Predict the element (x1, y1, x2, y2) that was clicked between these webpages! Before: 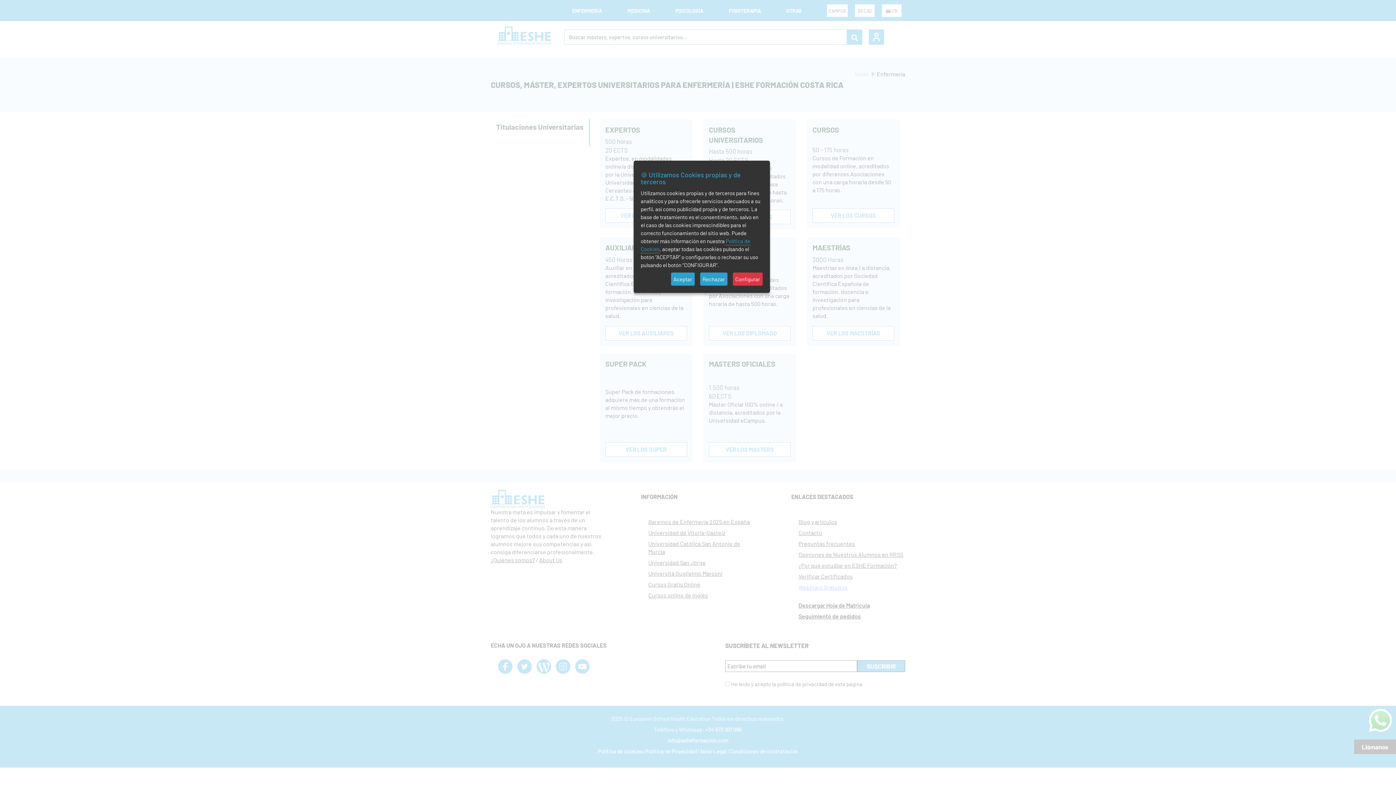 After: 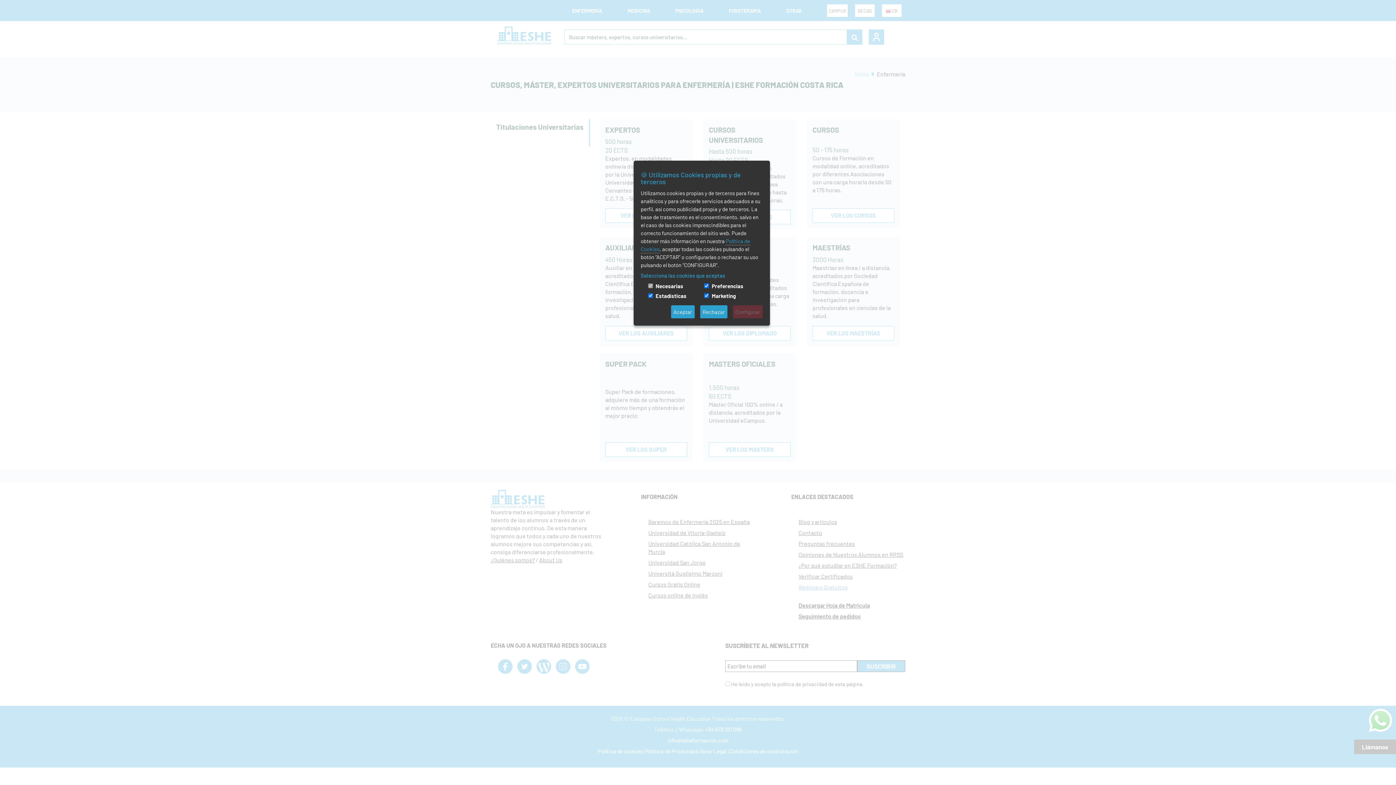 Action: label: Configurar bbox: (732, 272, 762, 285)